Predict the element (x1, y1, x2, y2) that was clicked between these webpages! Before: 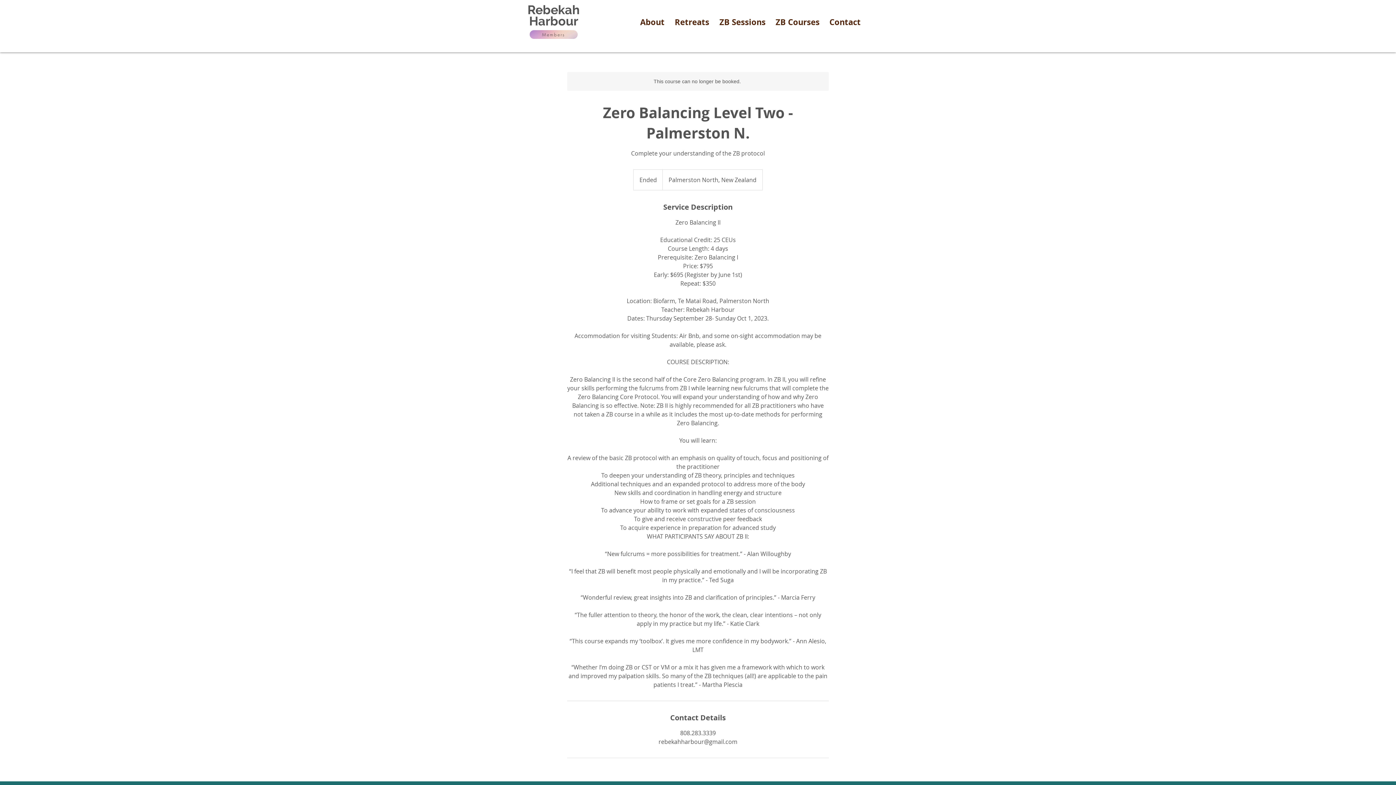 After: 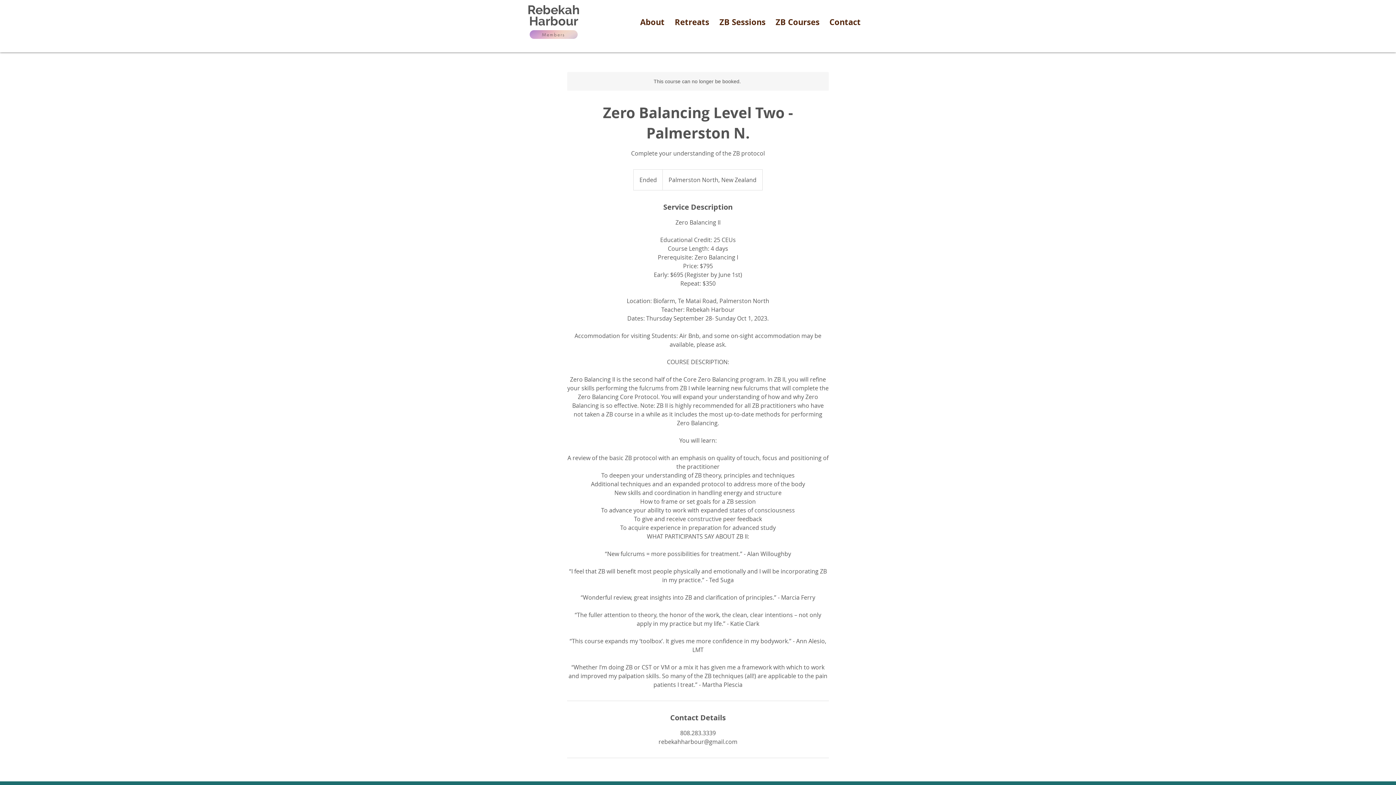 Action: bbox: (669, 15, 714, 26) label: Retreats